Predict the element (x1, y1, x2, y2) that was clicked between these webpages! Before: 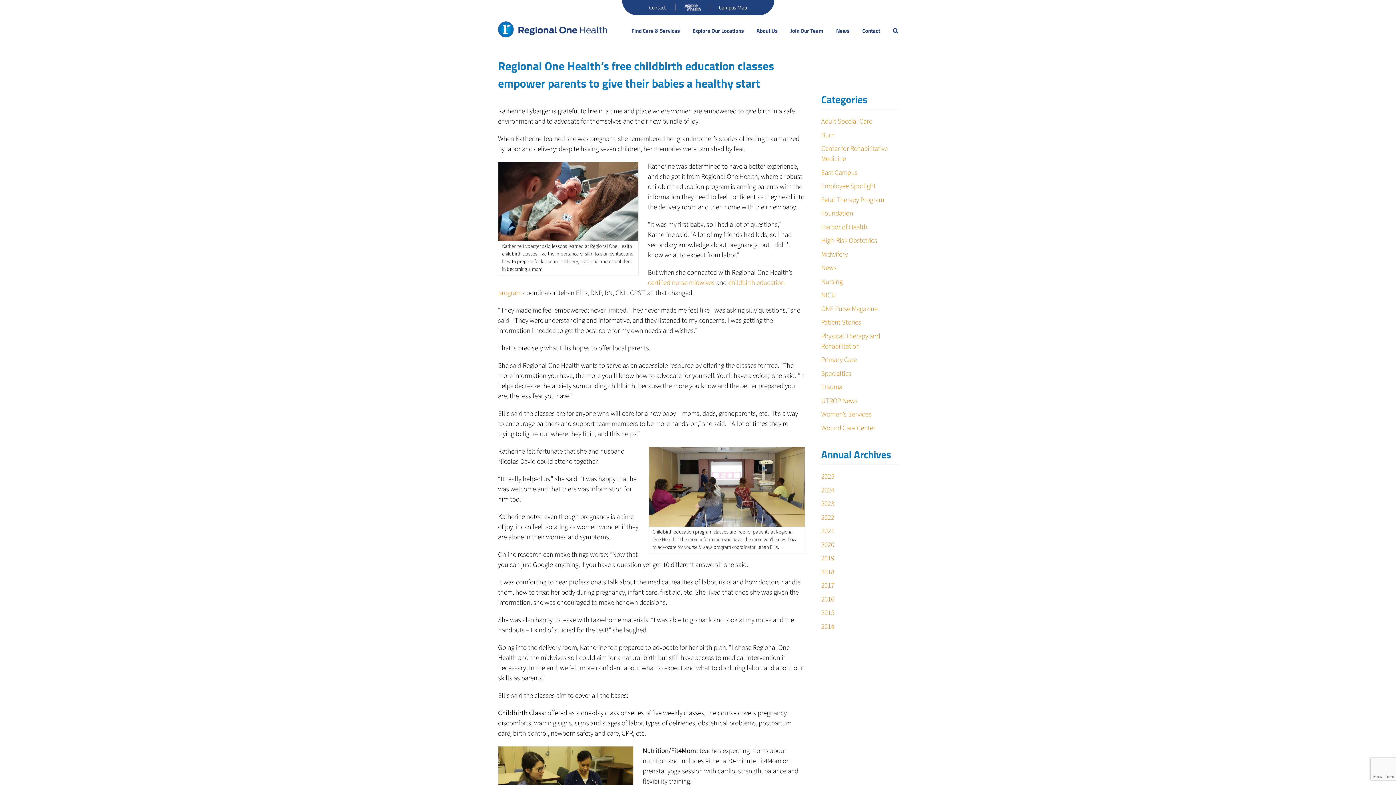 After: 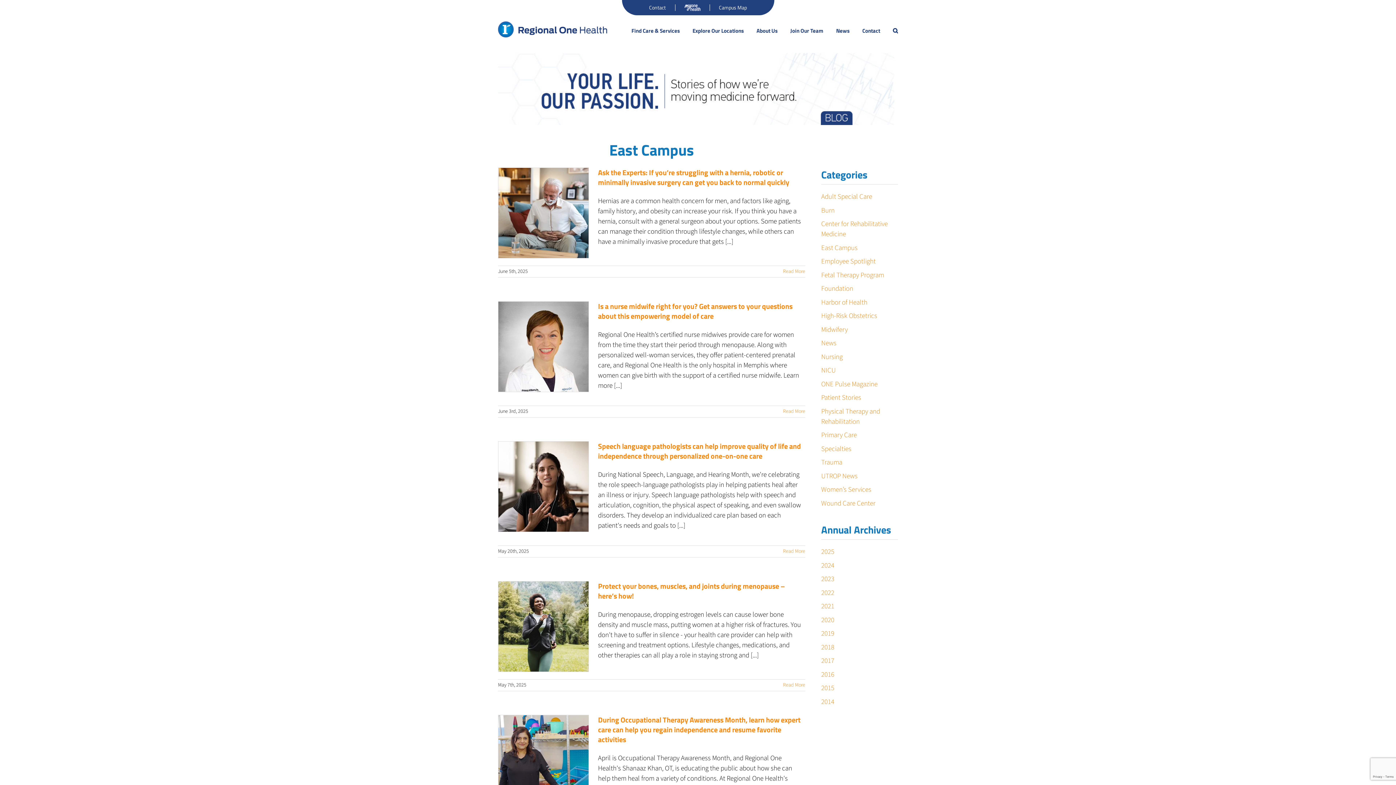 Action: label: East Campus bbox: (821, 167, 898, 178)